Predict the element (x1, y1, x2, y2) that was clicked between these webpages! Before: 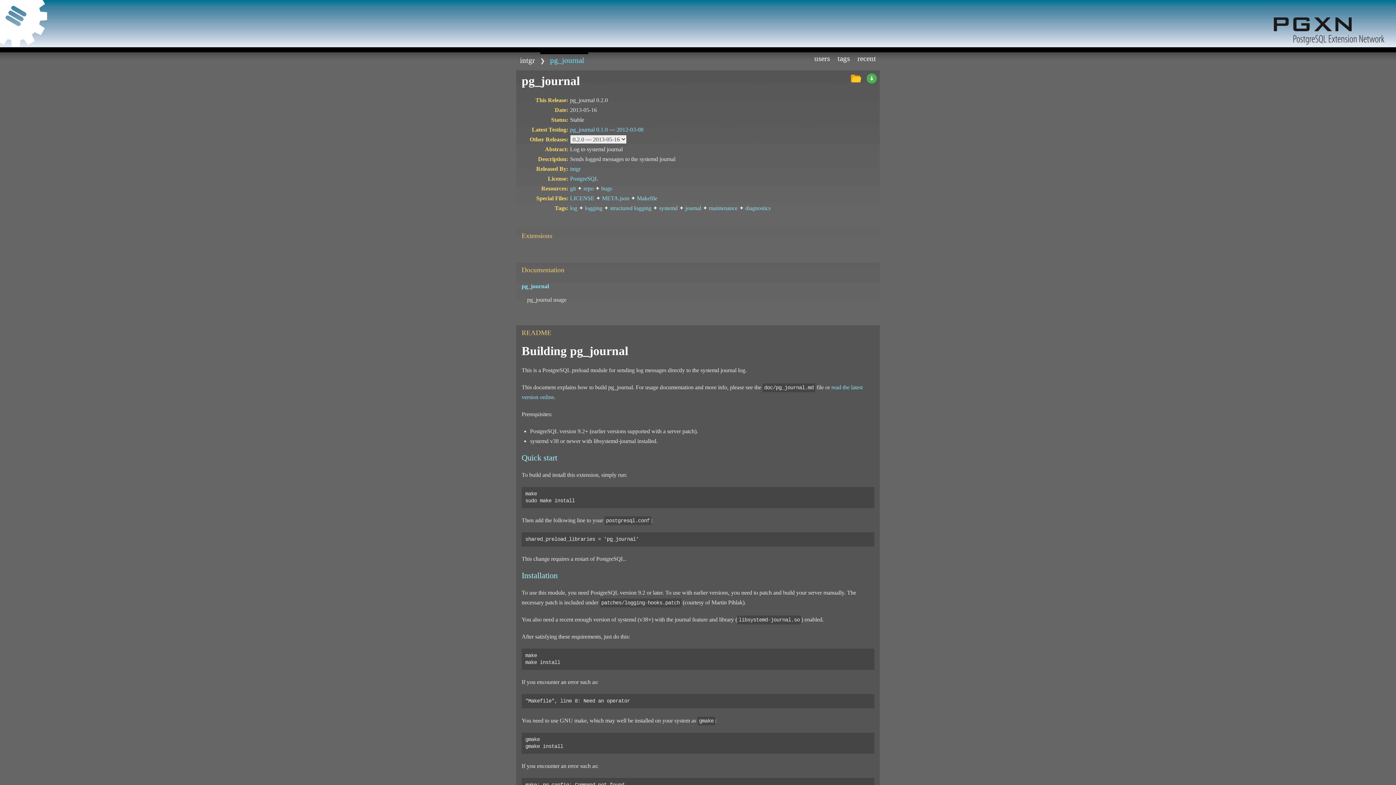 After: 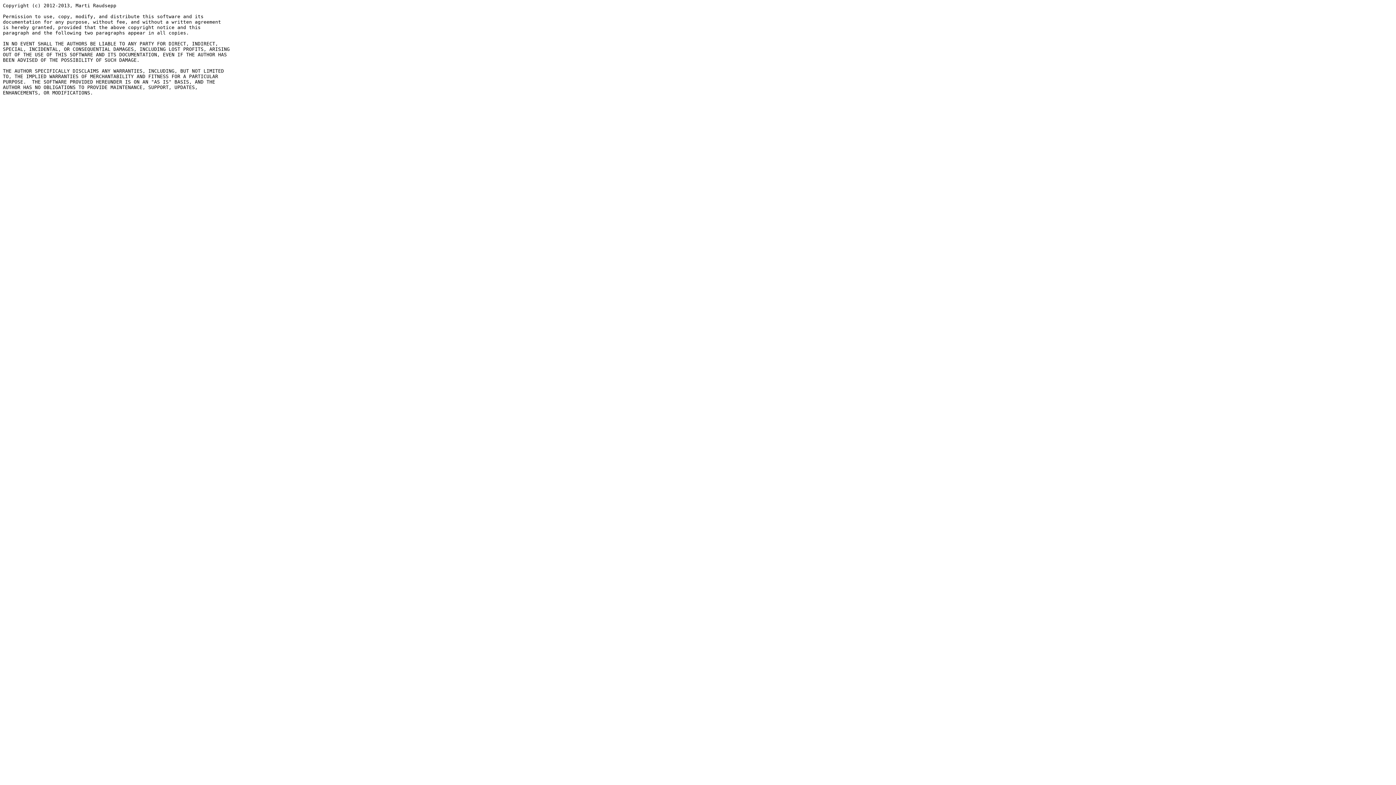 Action: label: LICENSE bbox: (570, 195, 594, 201)